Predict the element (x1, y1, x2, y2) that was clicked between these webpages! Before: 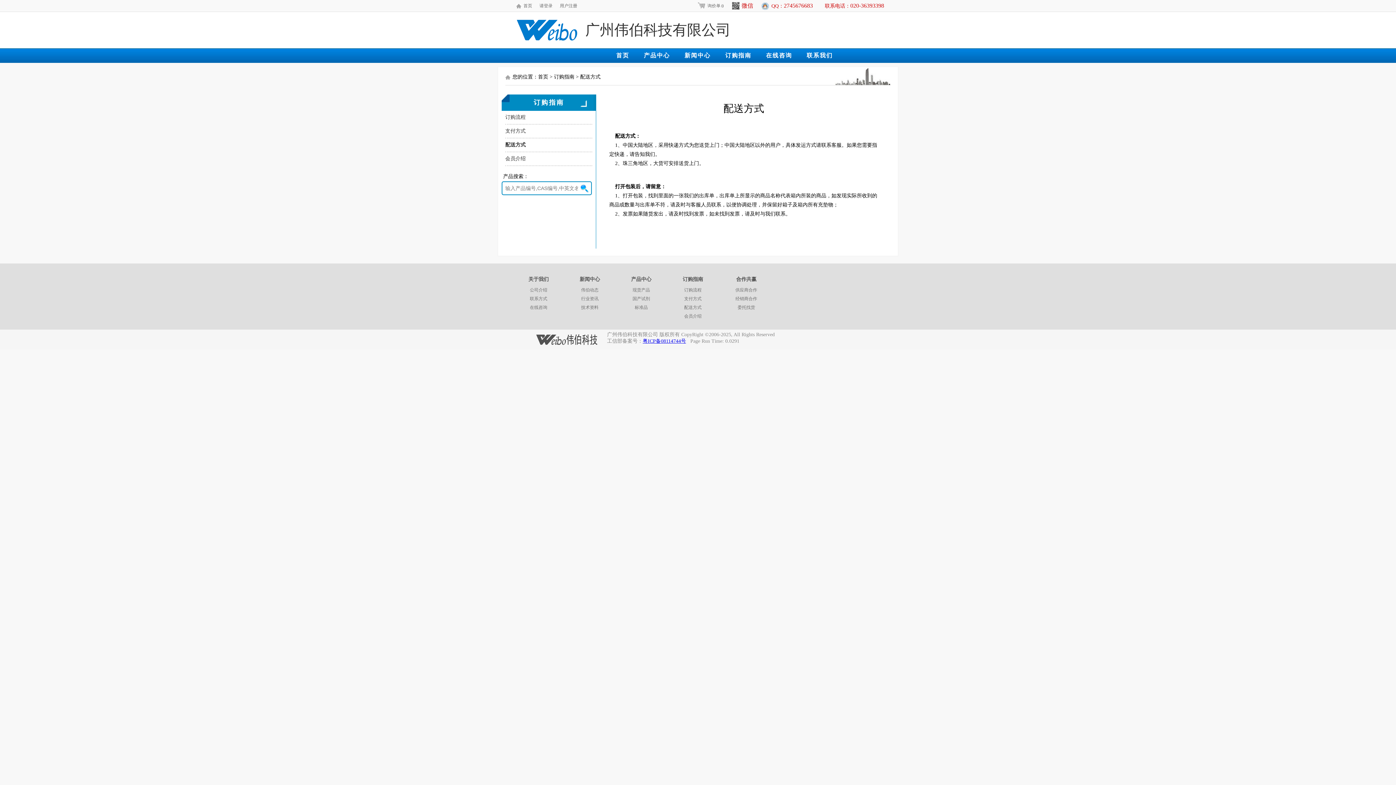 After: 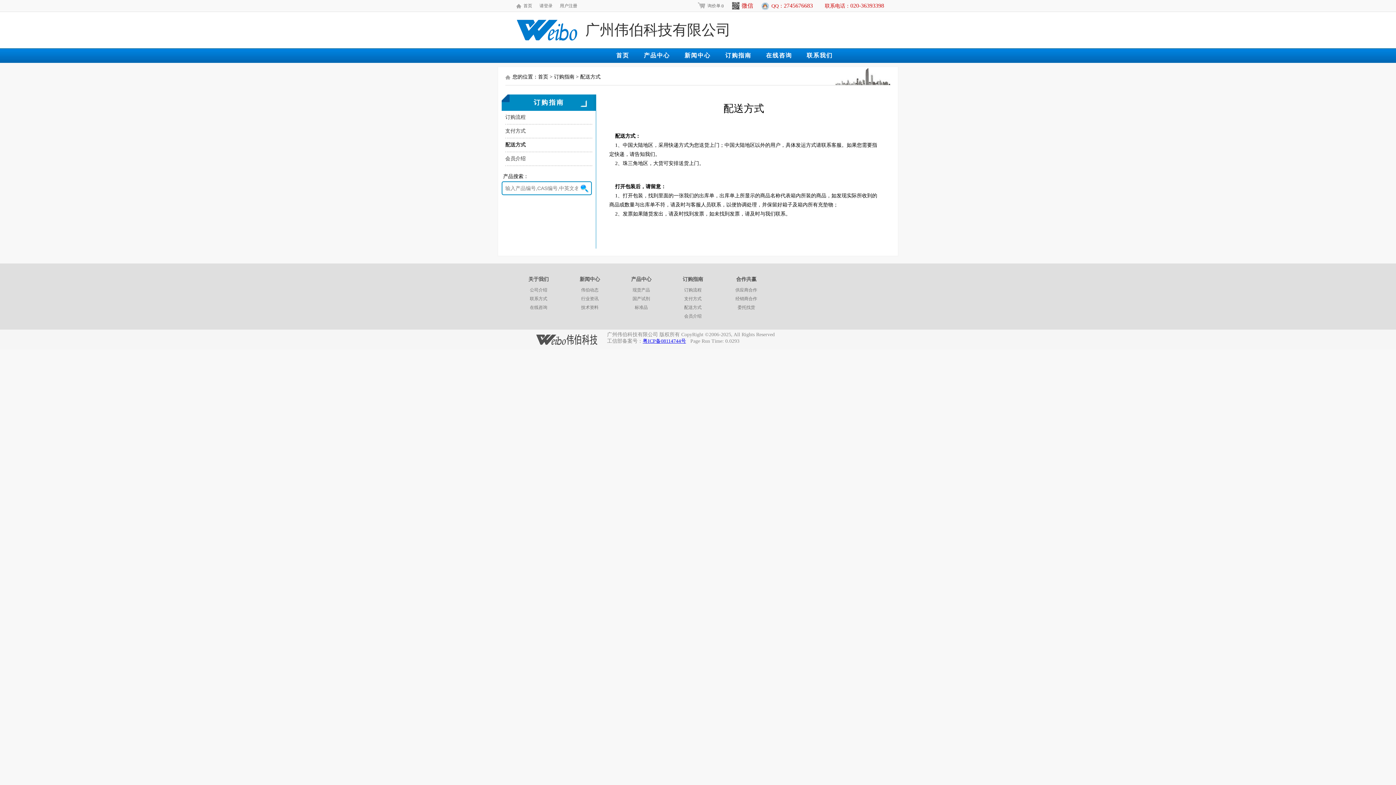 Action: label: 配送方式 bbox: (505, 142, 525, 147)